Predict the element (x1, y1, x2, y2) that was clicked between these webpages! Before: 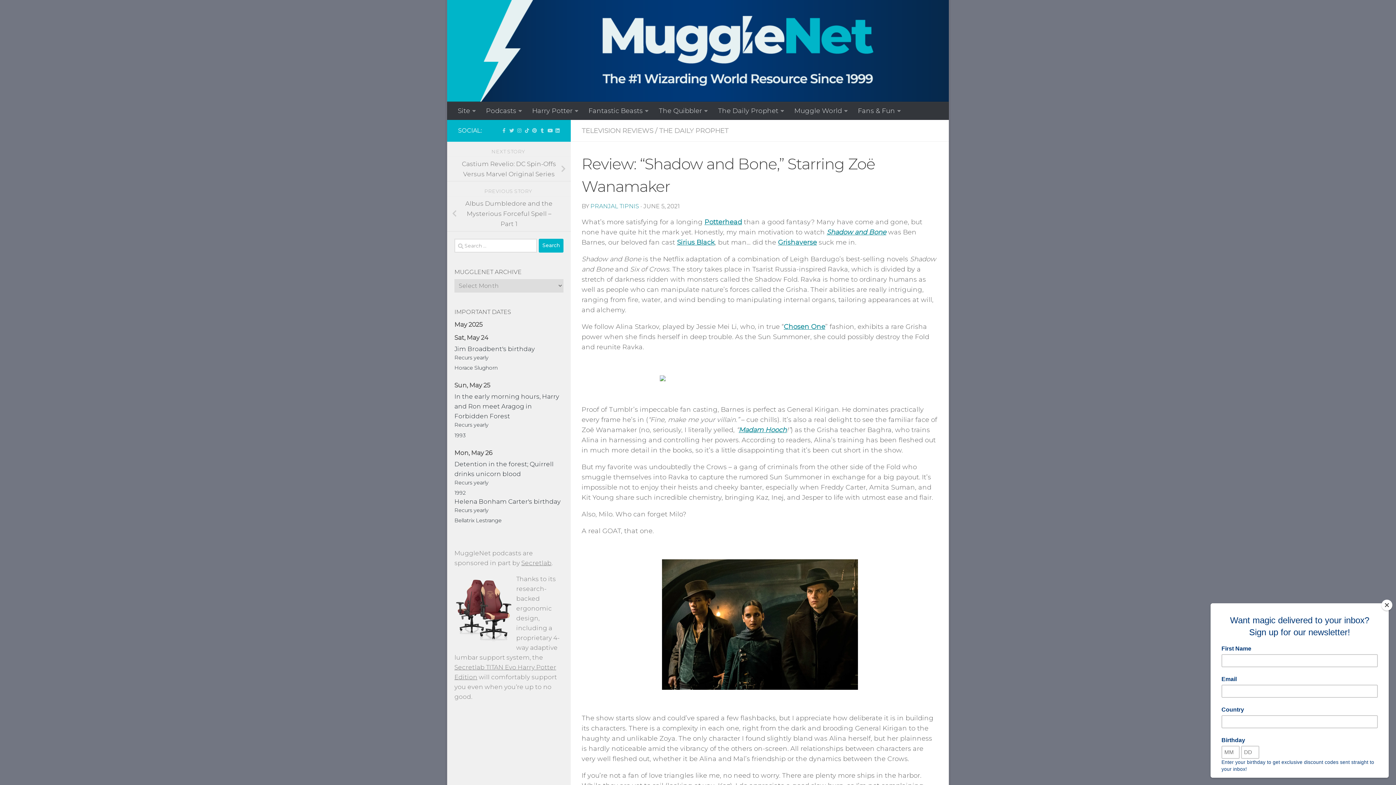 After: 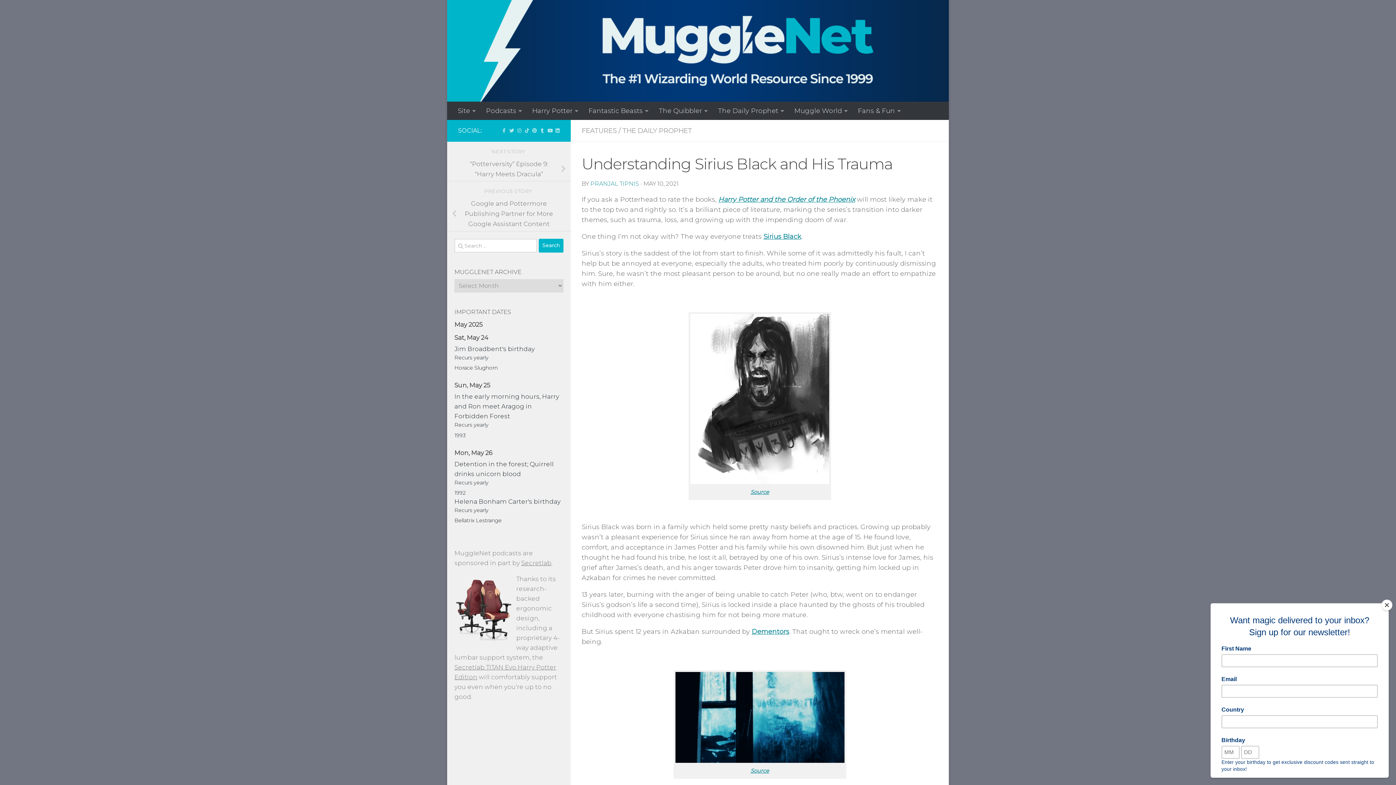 Action: label: Sirius Black bbox: (677, 238, 714, 246)